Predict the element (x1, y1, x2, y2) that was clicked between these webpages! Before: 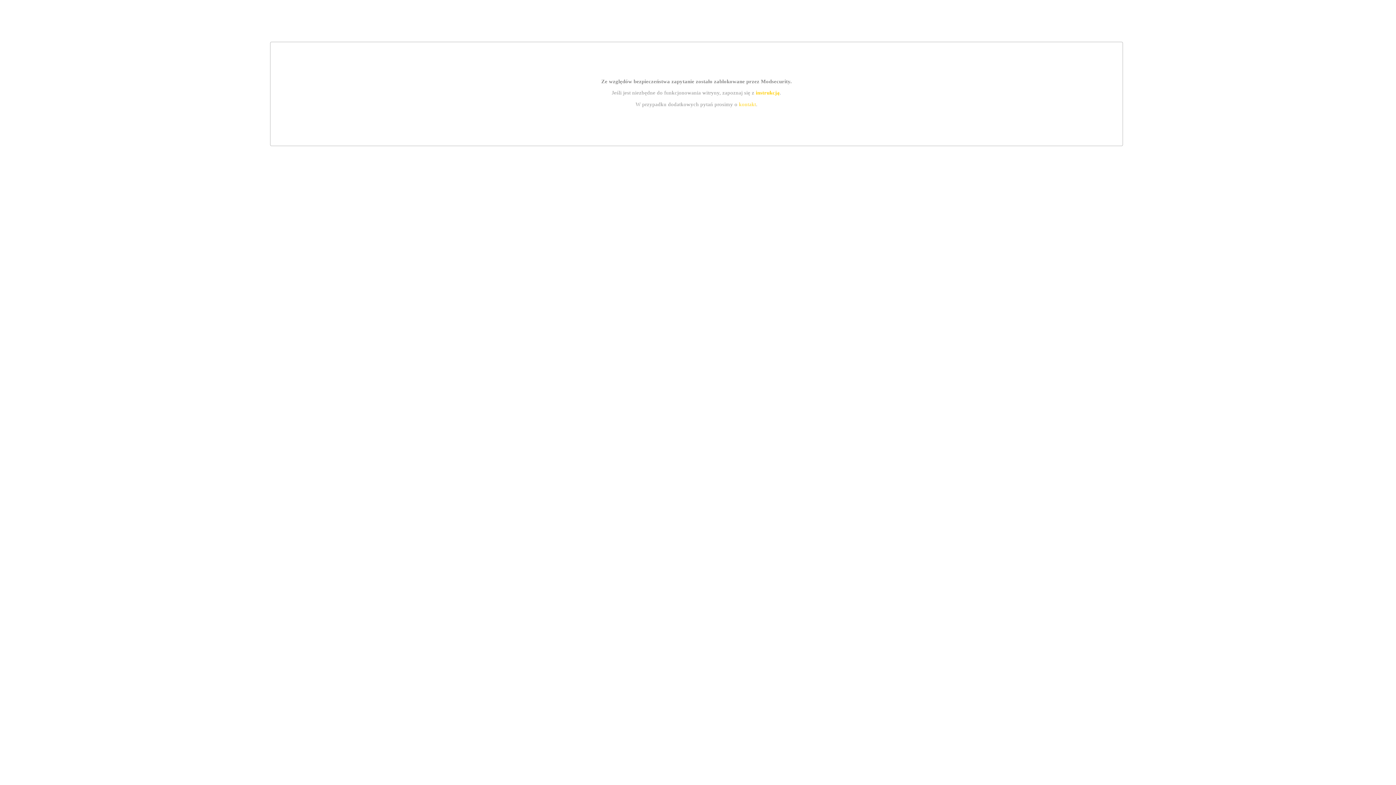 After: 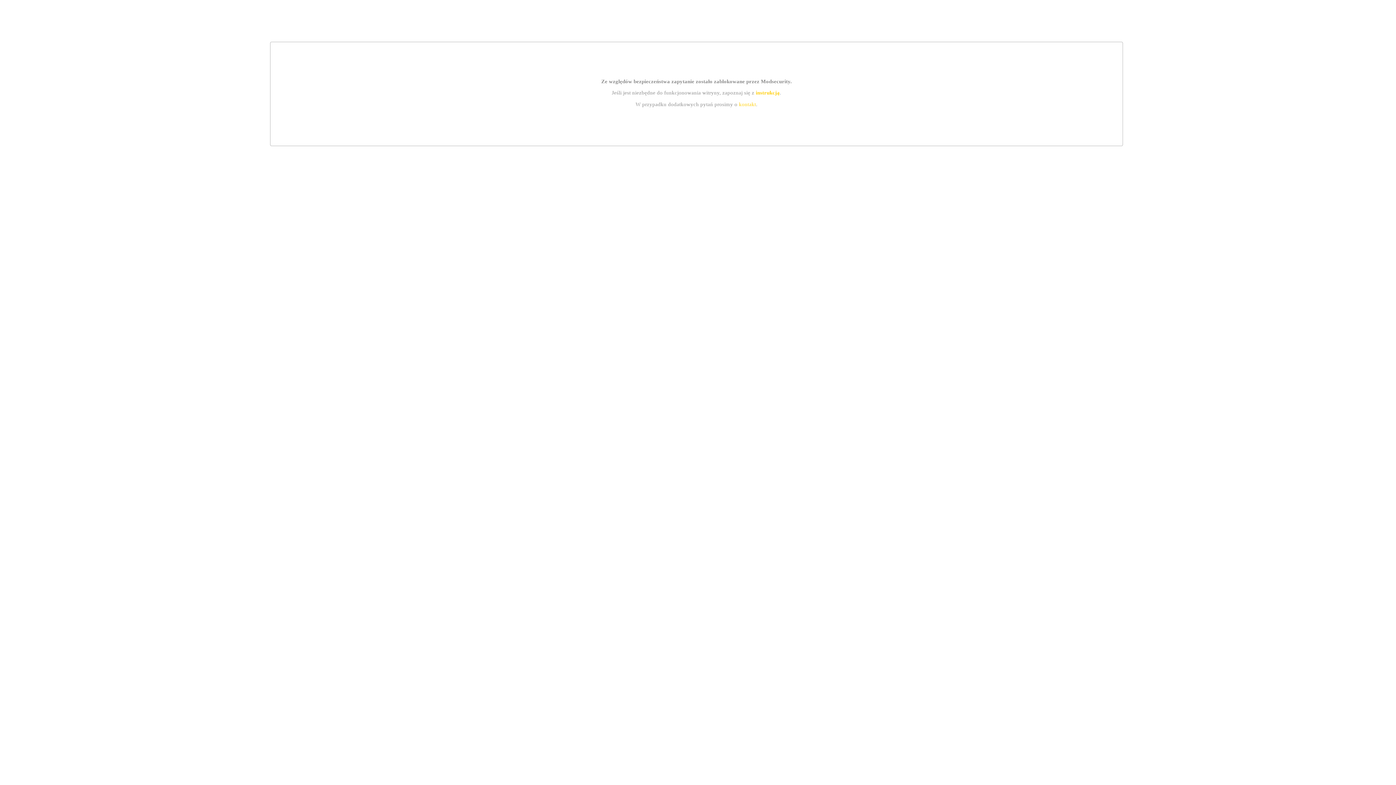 Action: label: instrukcją bbox: (755, 89, 779, 95)